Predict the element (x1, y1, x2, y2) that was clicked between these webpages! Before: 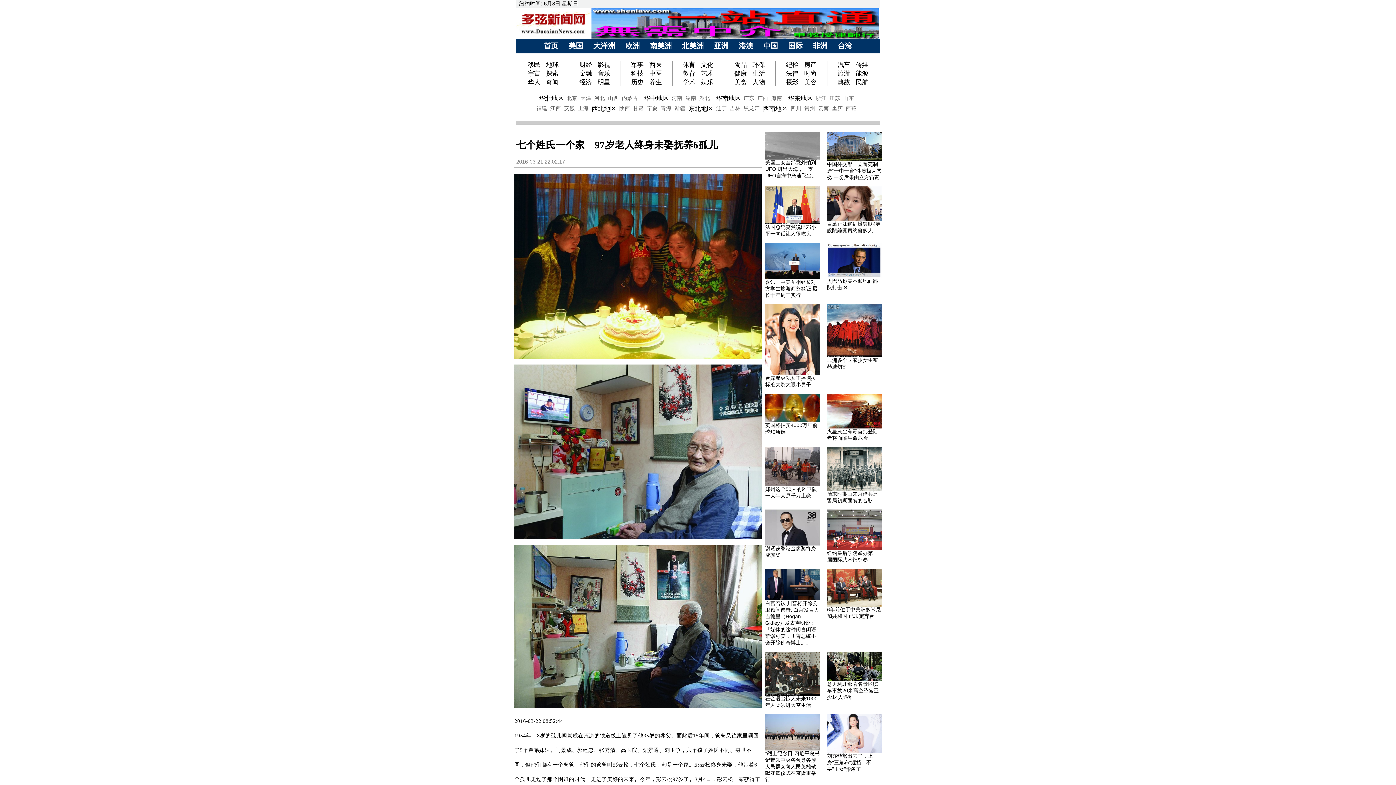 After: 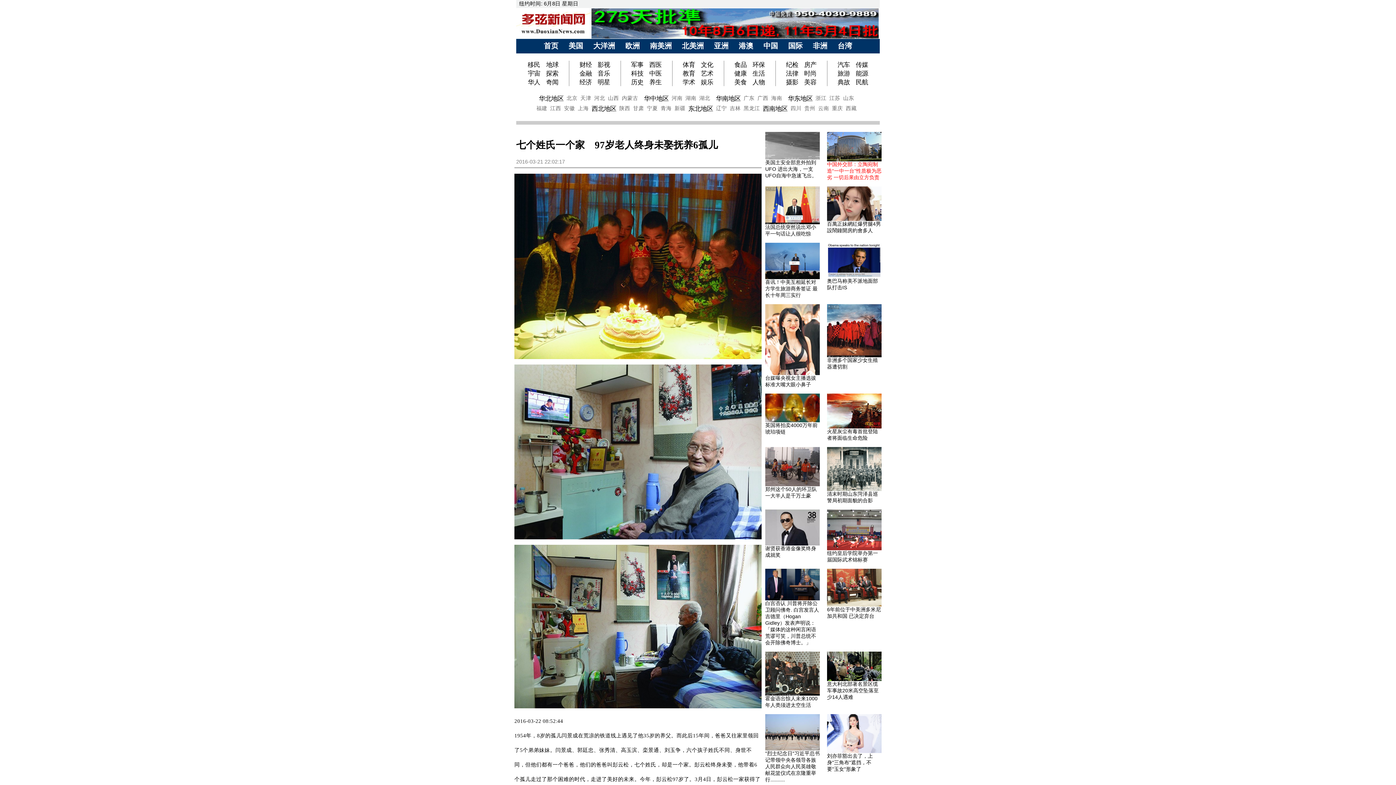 Action: bbox: (827, 161, 881, 180) label: 中国外交部：立陶宛制造“一中一台”性质极为恶劣 一切后果由立方负责